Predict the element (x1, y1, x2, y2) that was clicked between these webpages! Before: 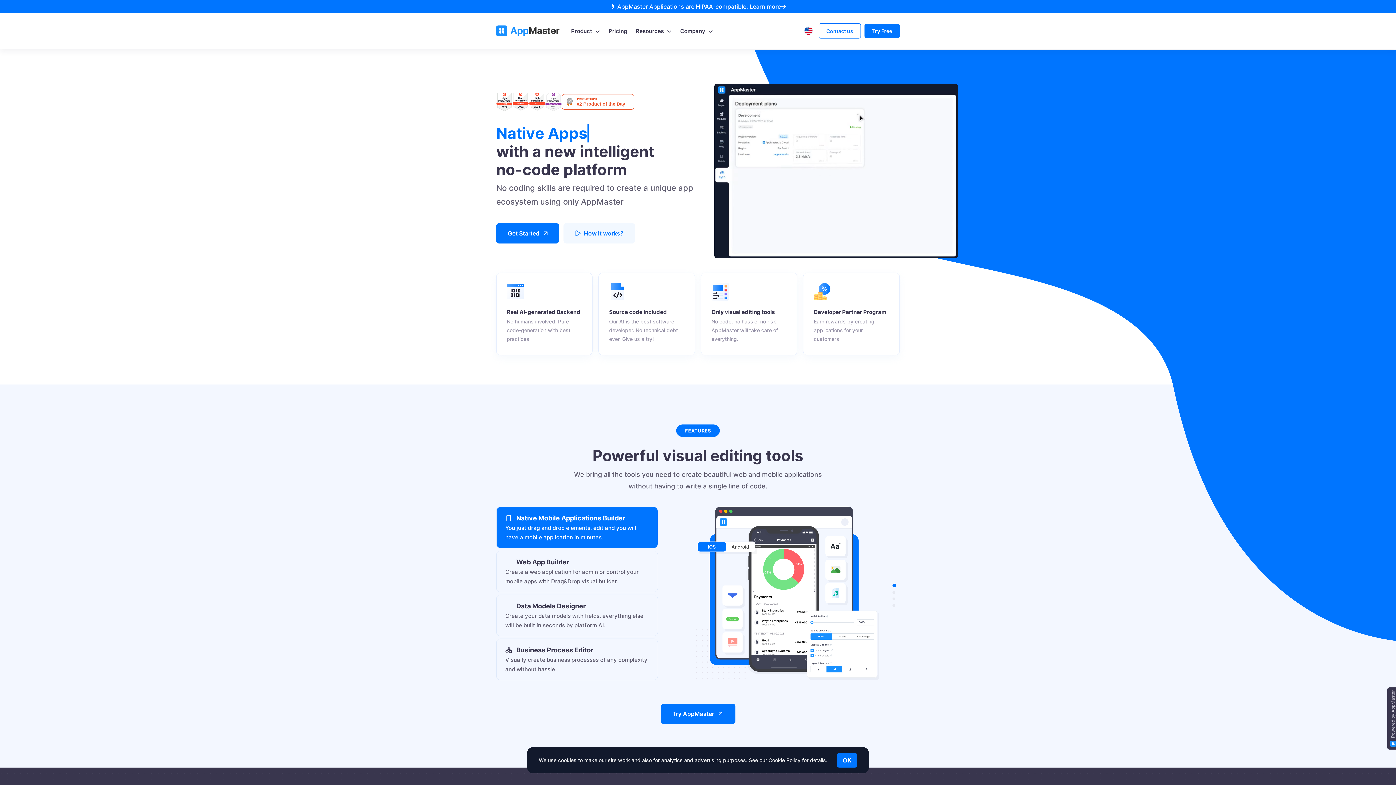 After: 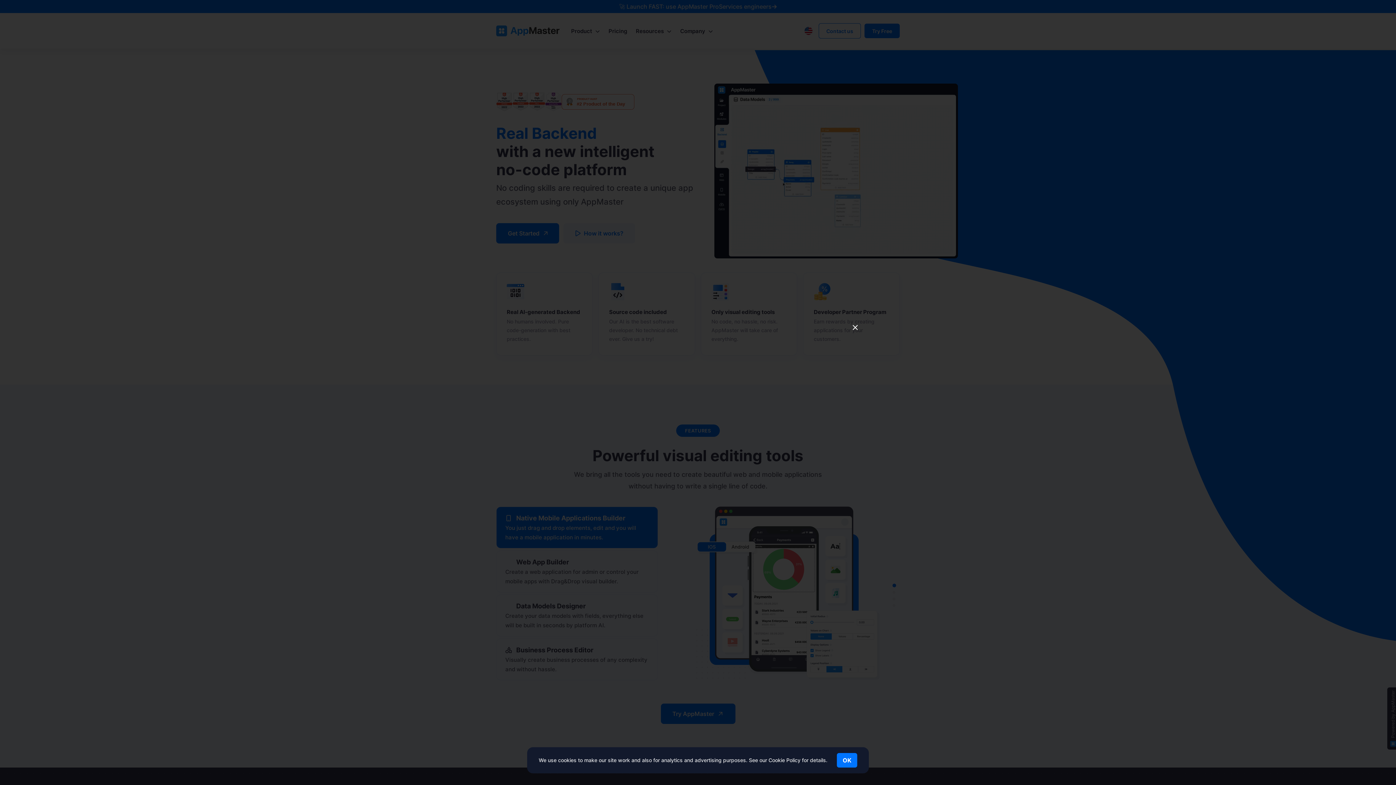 Action: bbox: (563, 223, 635, 243) label: How it works?